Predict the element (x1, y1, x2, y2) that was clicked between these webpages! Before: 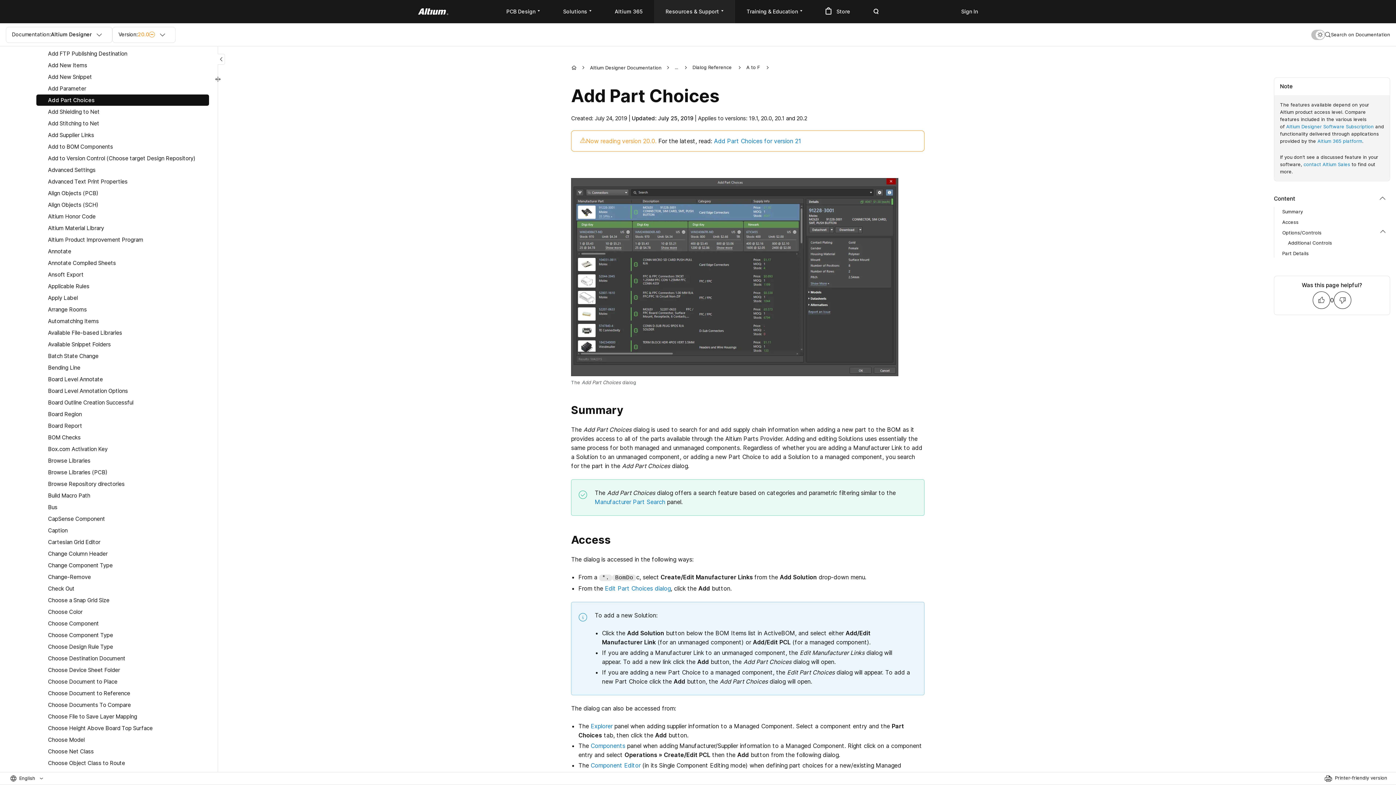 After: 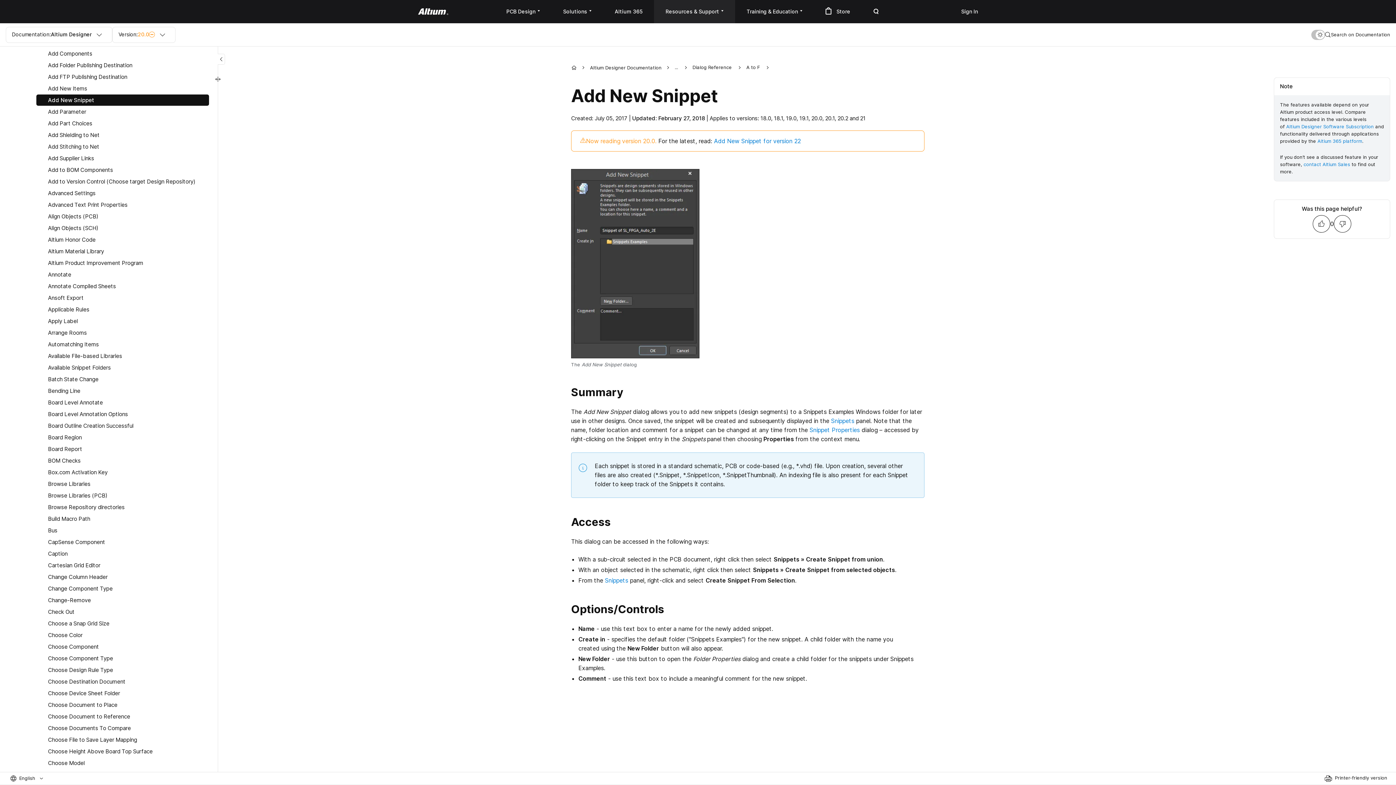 Action: label: Add New Snippet bbox: (36, 71, 209, 82)